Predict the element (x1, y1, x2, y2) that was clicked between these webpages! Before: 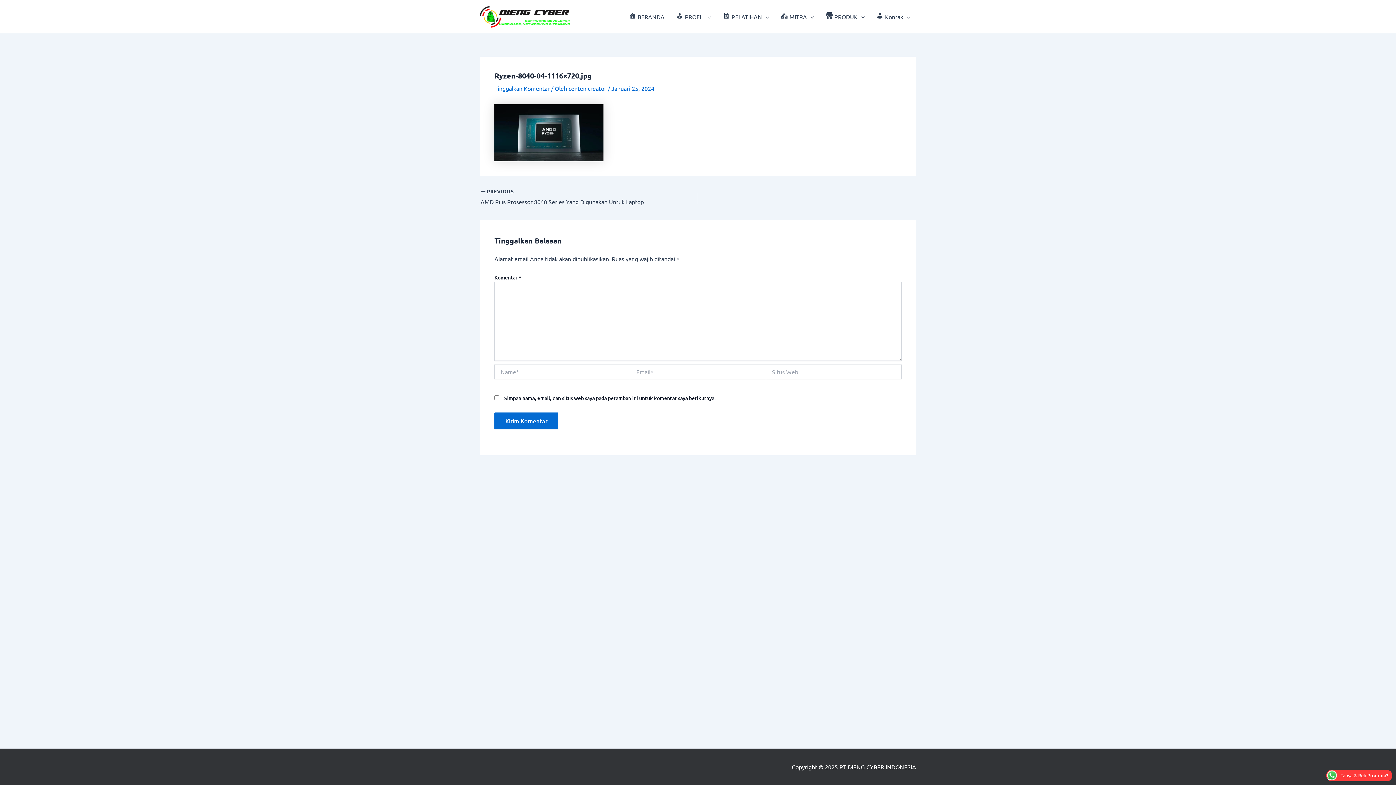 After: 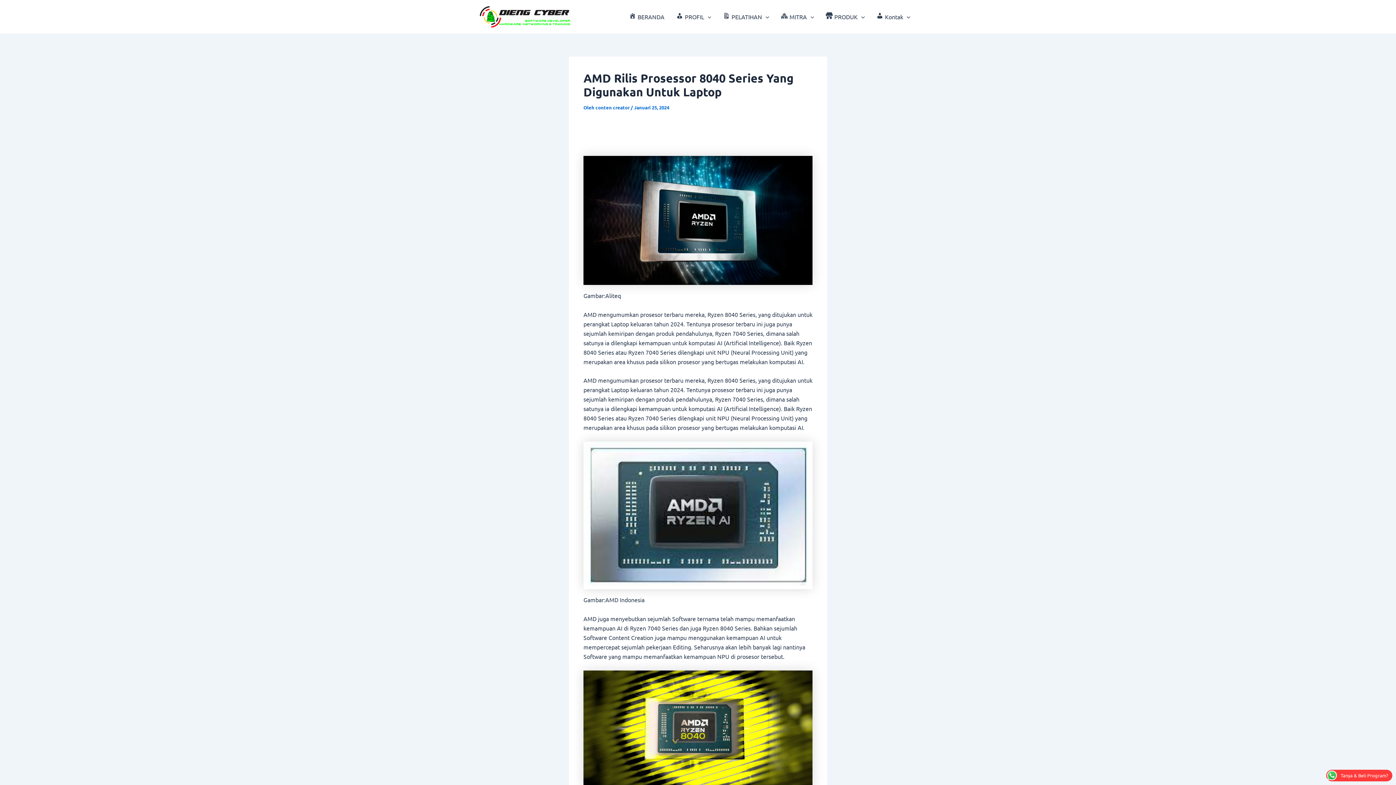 Action: bbox: (480, 188, 655, 206) label:  PREVIOUS

AMD Rilis Prosessor 8040 Series Yang Digunakan Untuk Laptop